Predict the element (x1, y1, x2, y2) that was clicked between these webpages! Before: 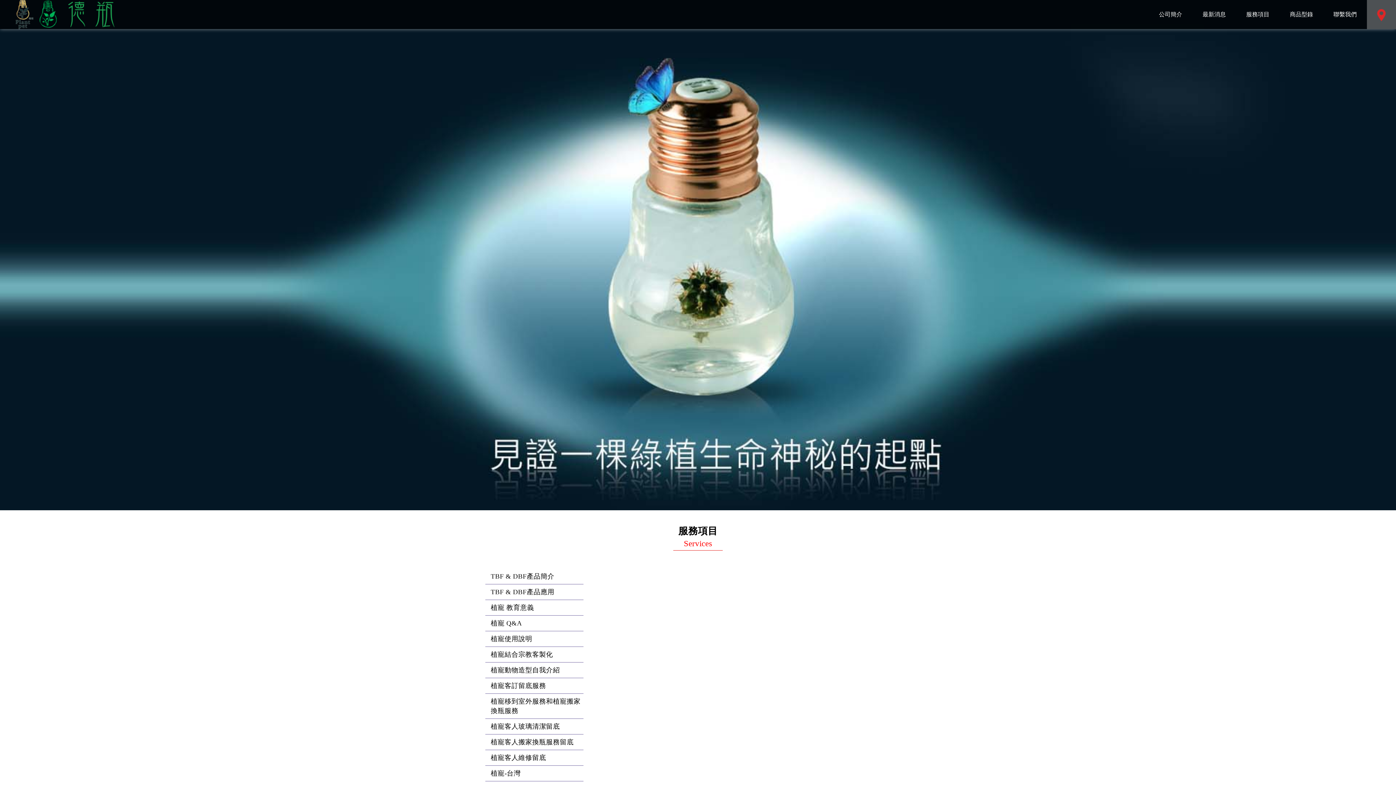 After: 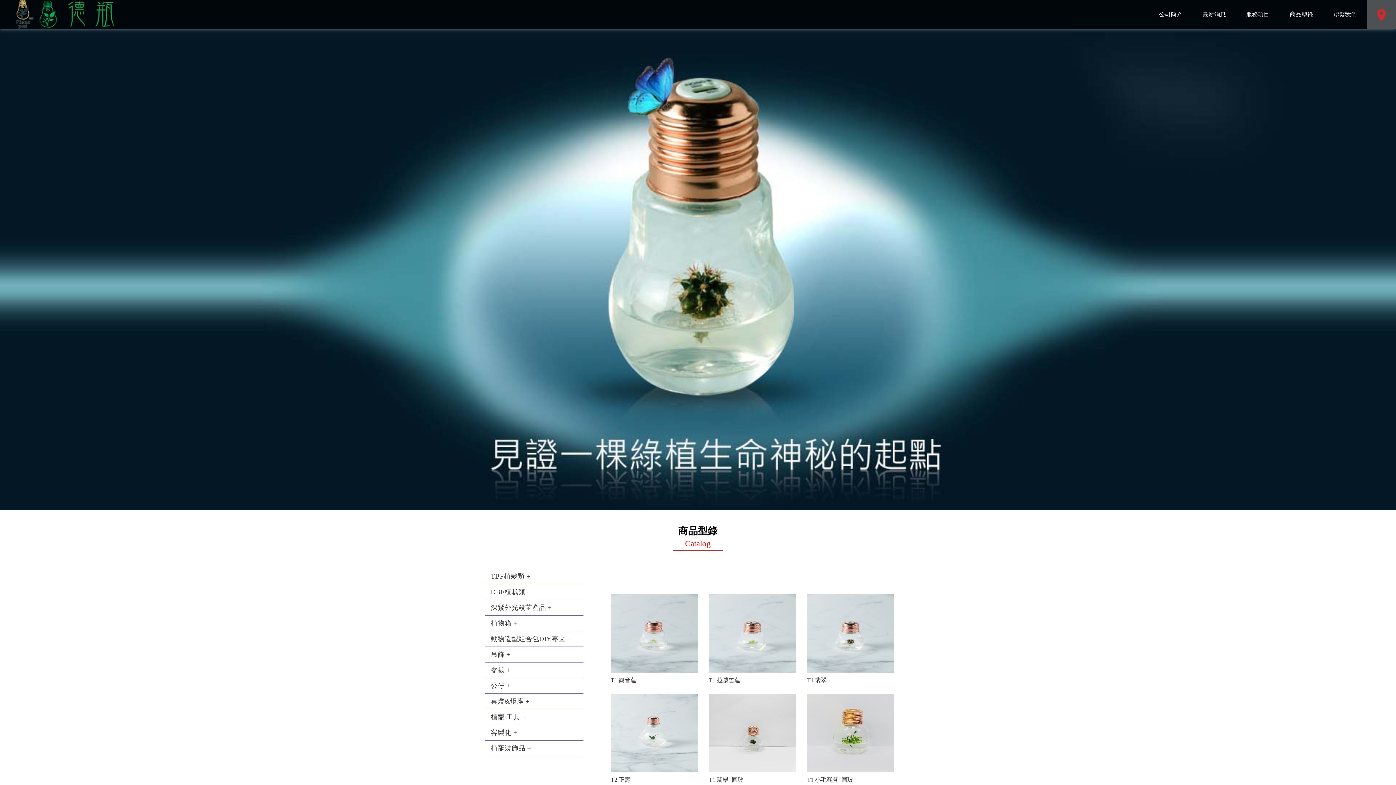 Action: label: PRODUCT
商品型錄 bbox: (1280, 0, 1323, 29)